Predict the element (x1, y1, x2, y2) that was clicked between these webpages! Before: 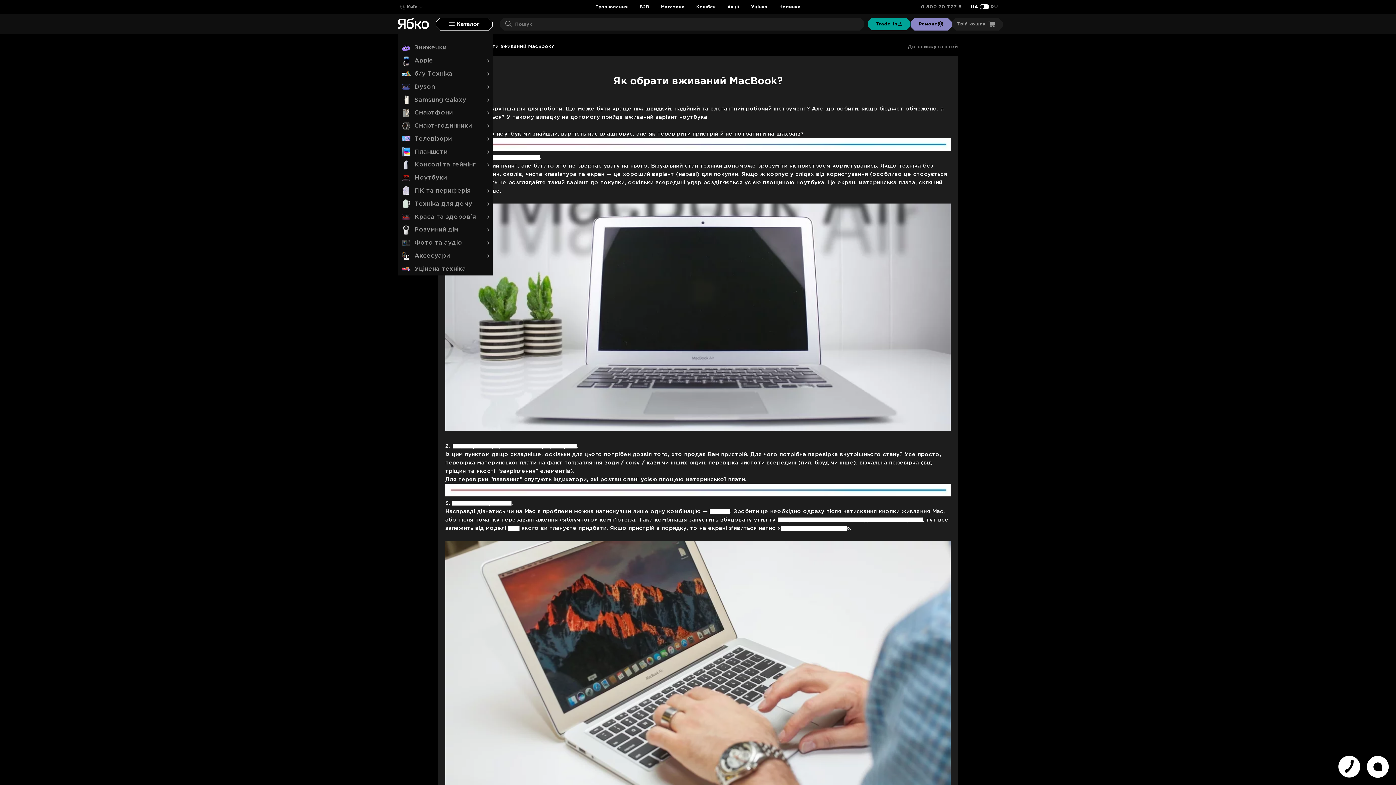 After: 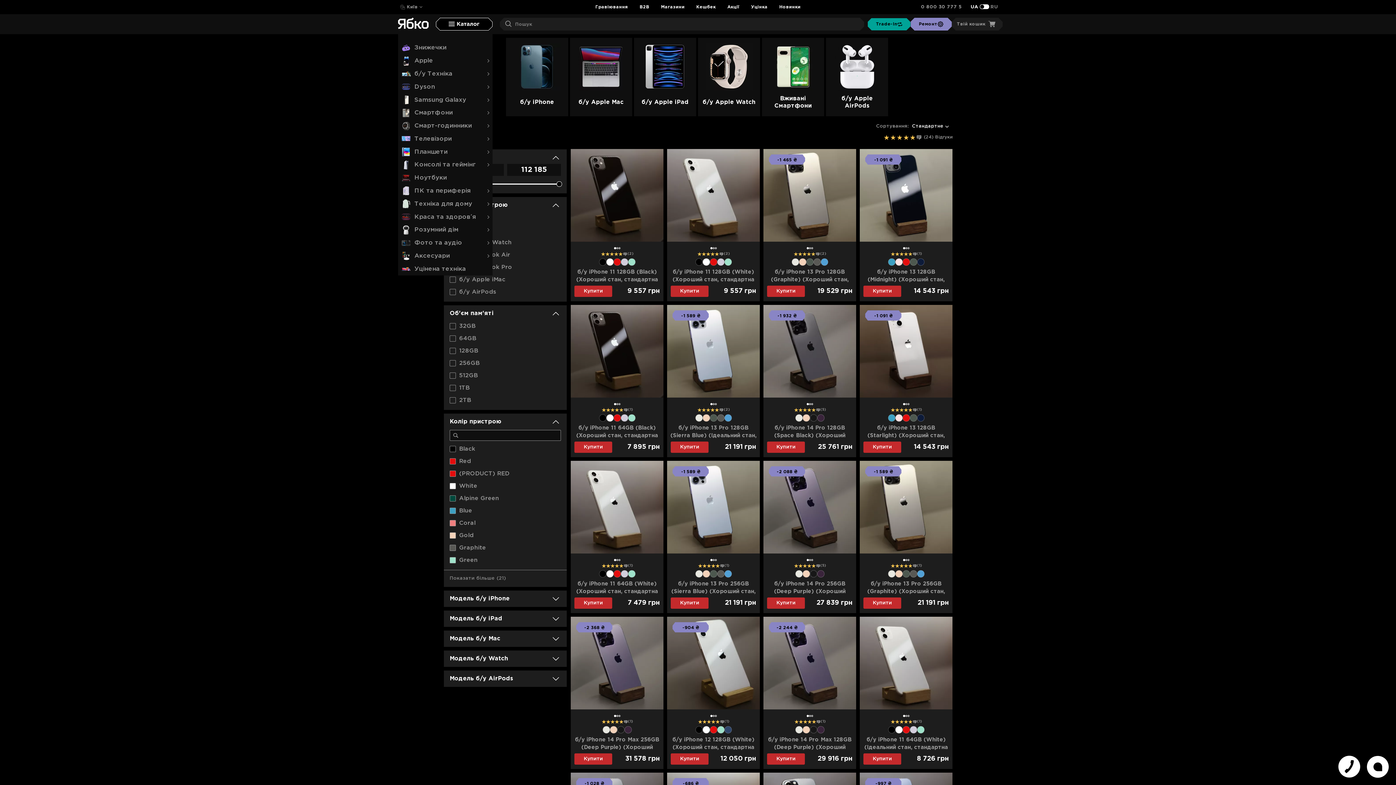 Action: bbox: (398, 67, 492, 80) label: б/у Техніка